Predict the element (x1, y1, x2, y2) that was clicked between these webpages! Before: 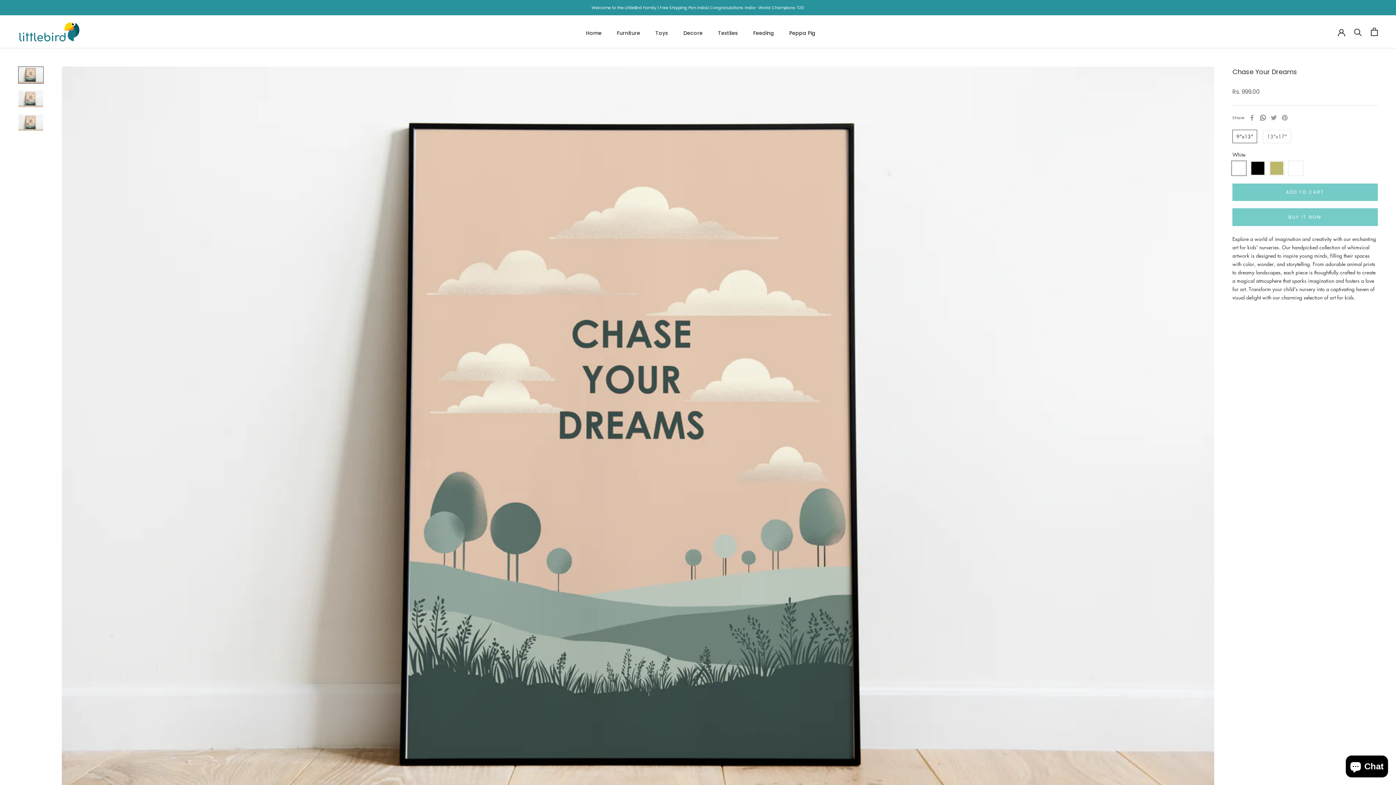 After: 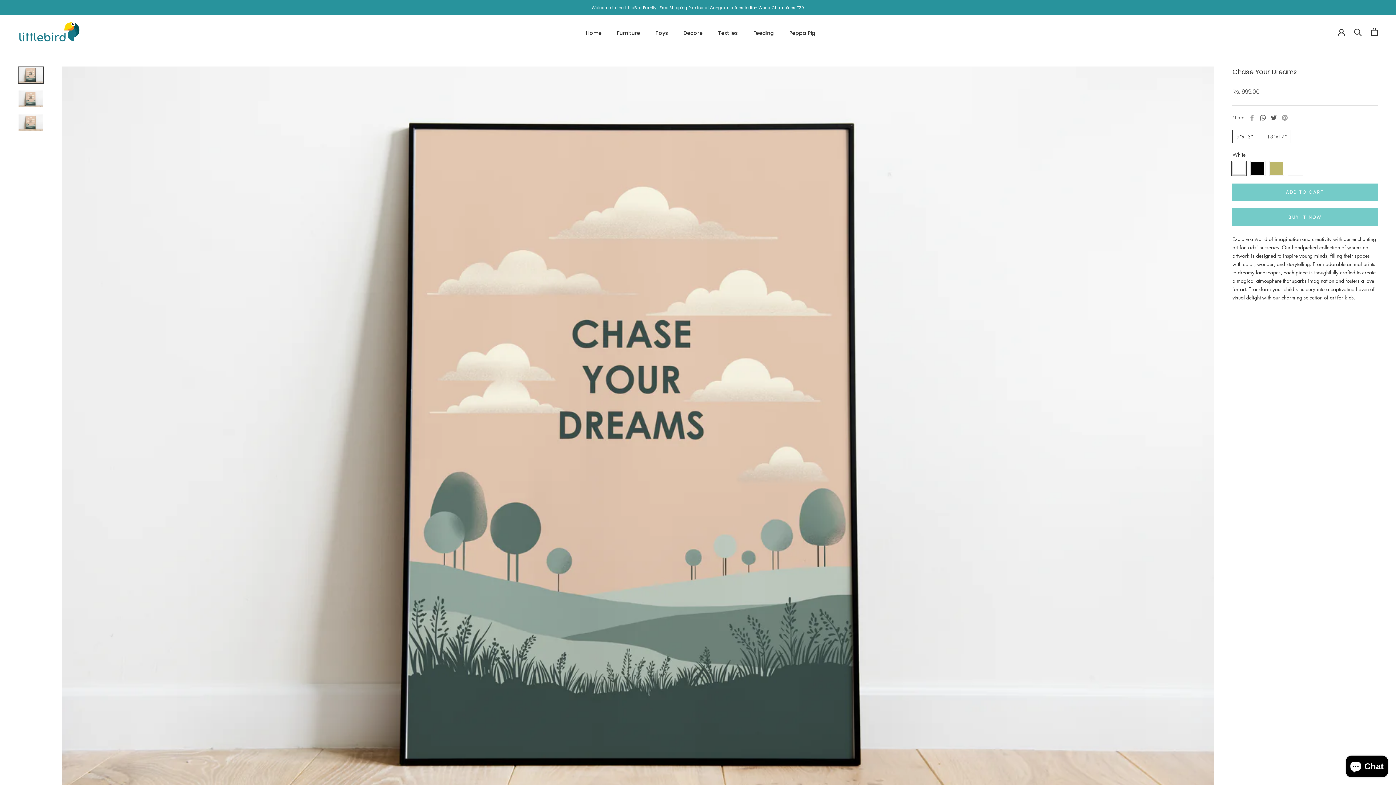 Action: label: Twitter bbox: (1271, 114, 1277, 120)